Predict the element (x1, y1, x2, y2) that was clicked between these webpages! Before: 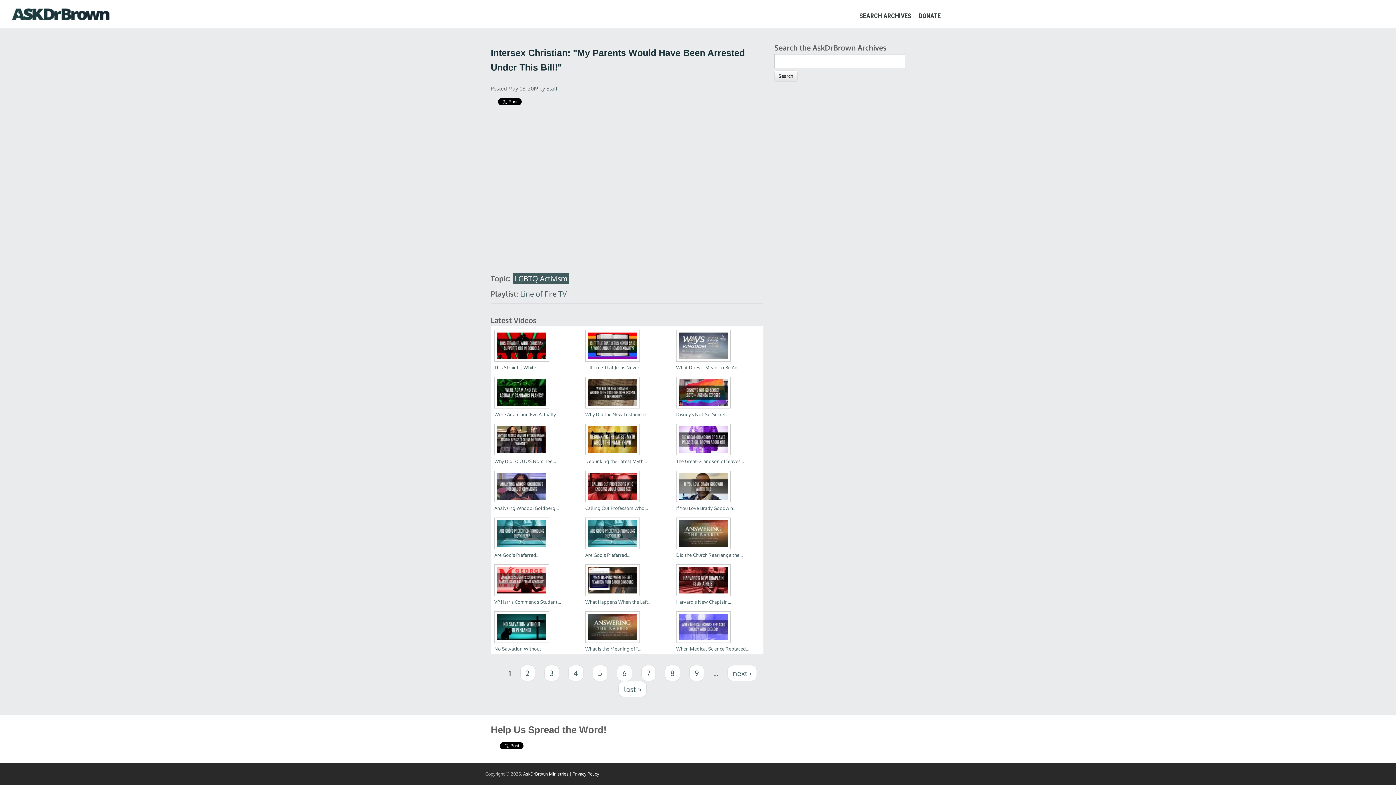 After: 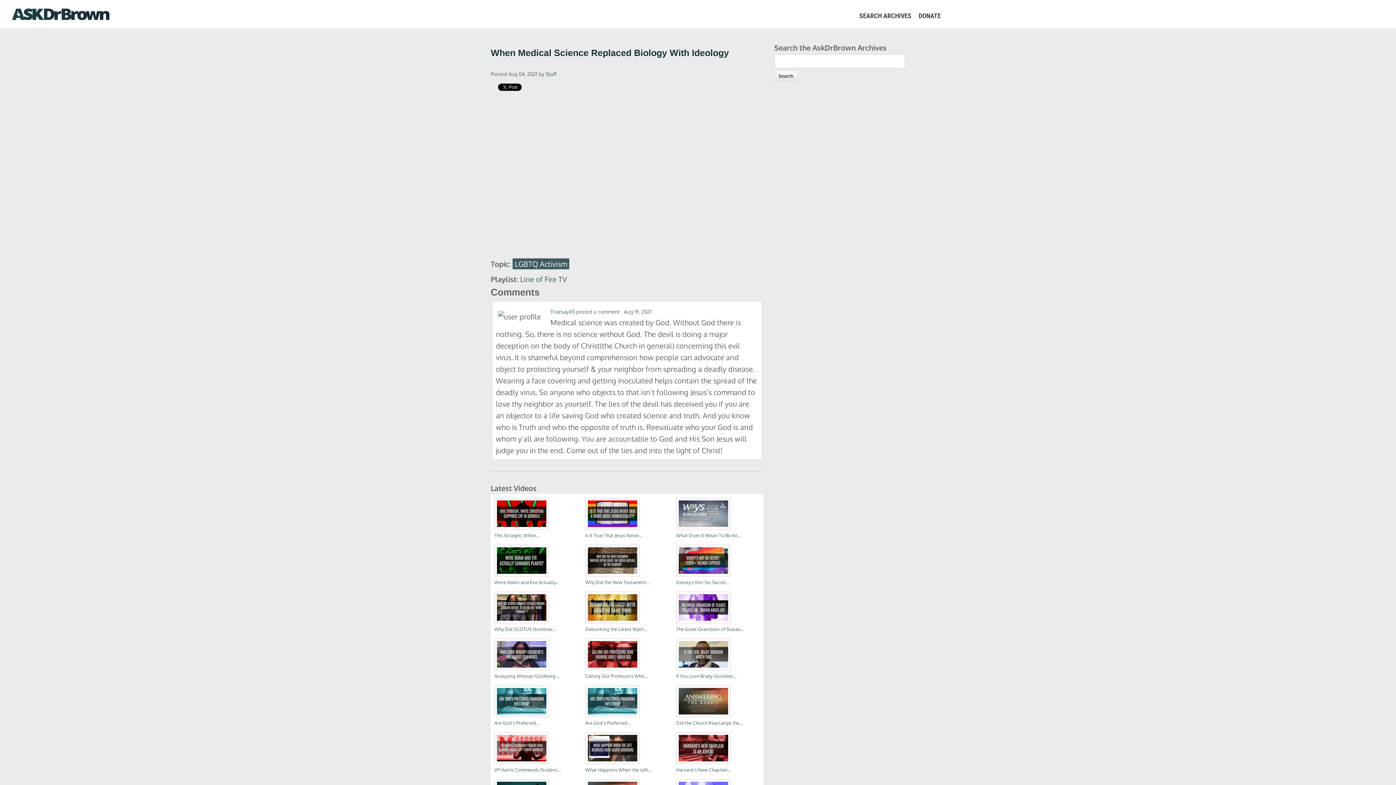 Action: bbox: (676, 623, 735, 629)